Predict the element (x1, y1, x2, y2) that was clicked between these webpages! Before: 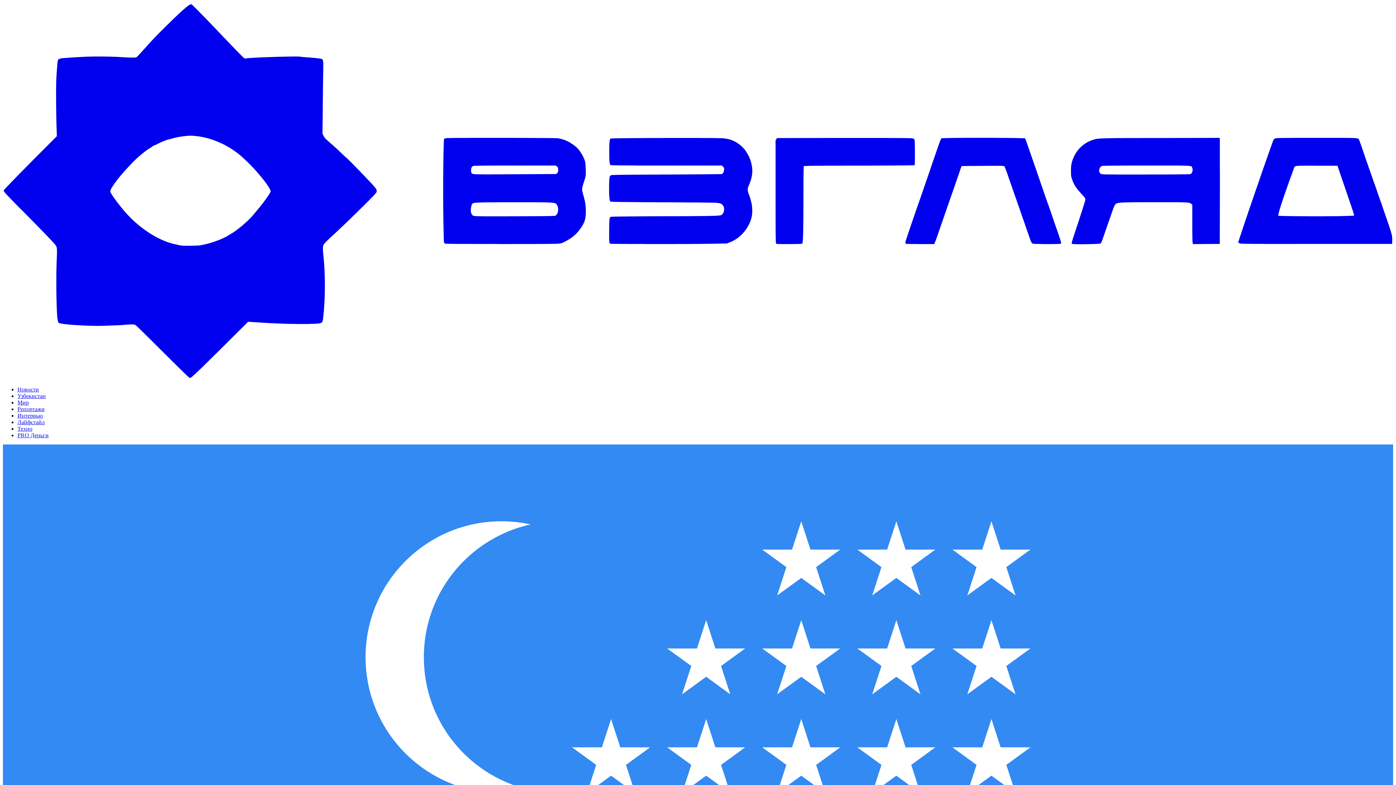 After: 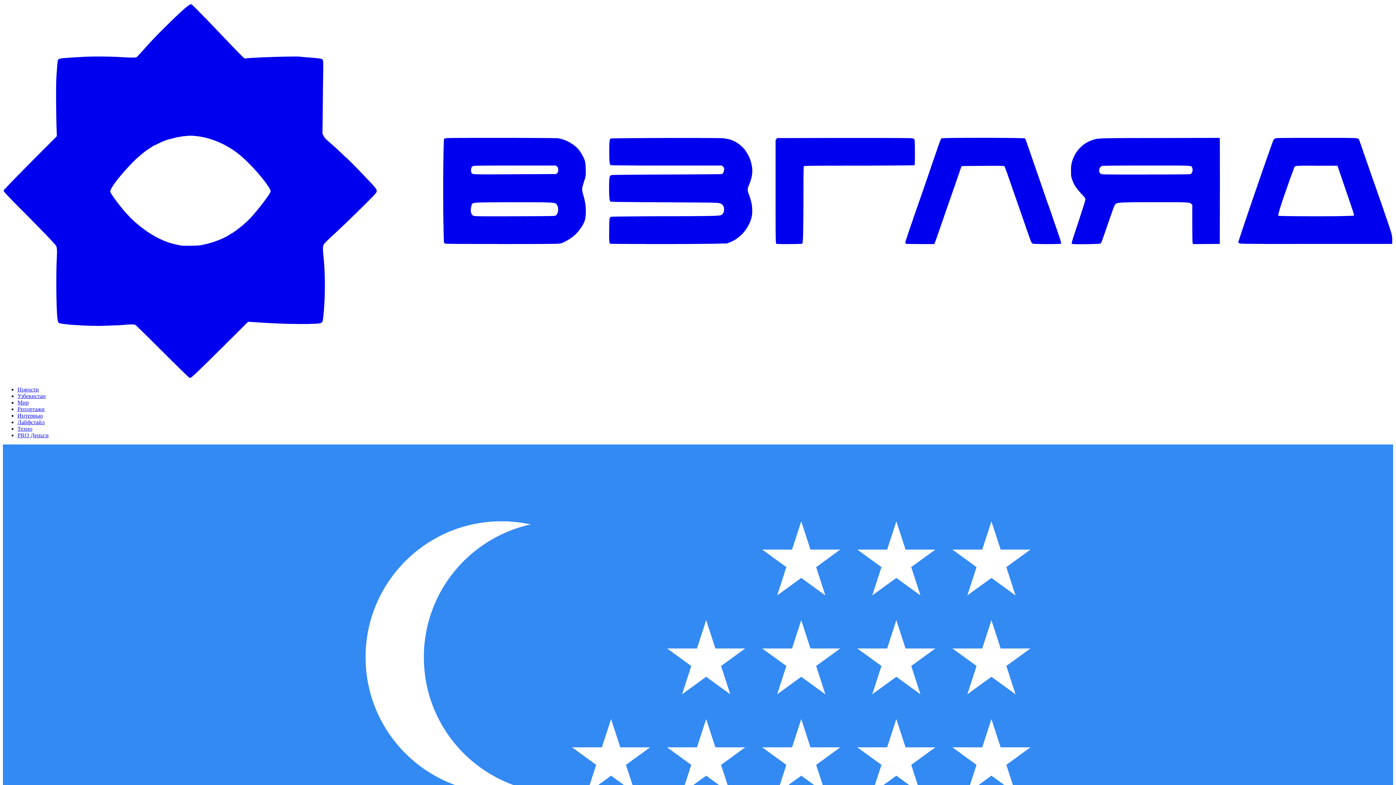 Action: label: Интервью bbox: (17, 412, 42, 418)